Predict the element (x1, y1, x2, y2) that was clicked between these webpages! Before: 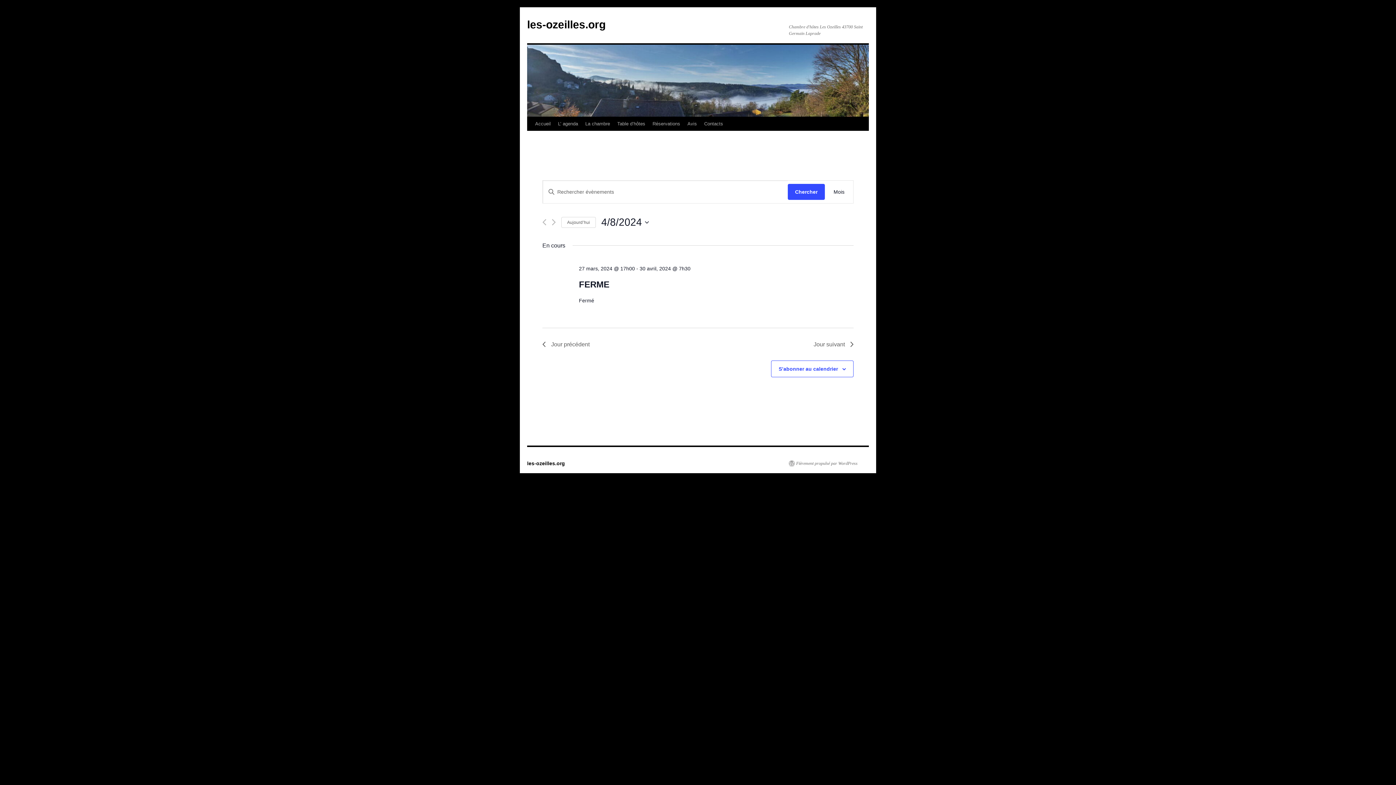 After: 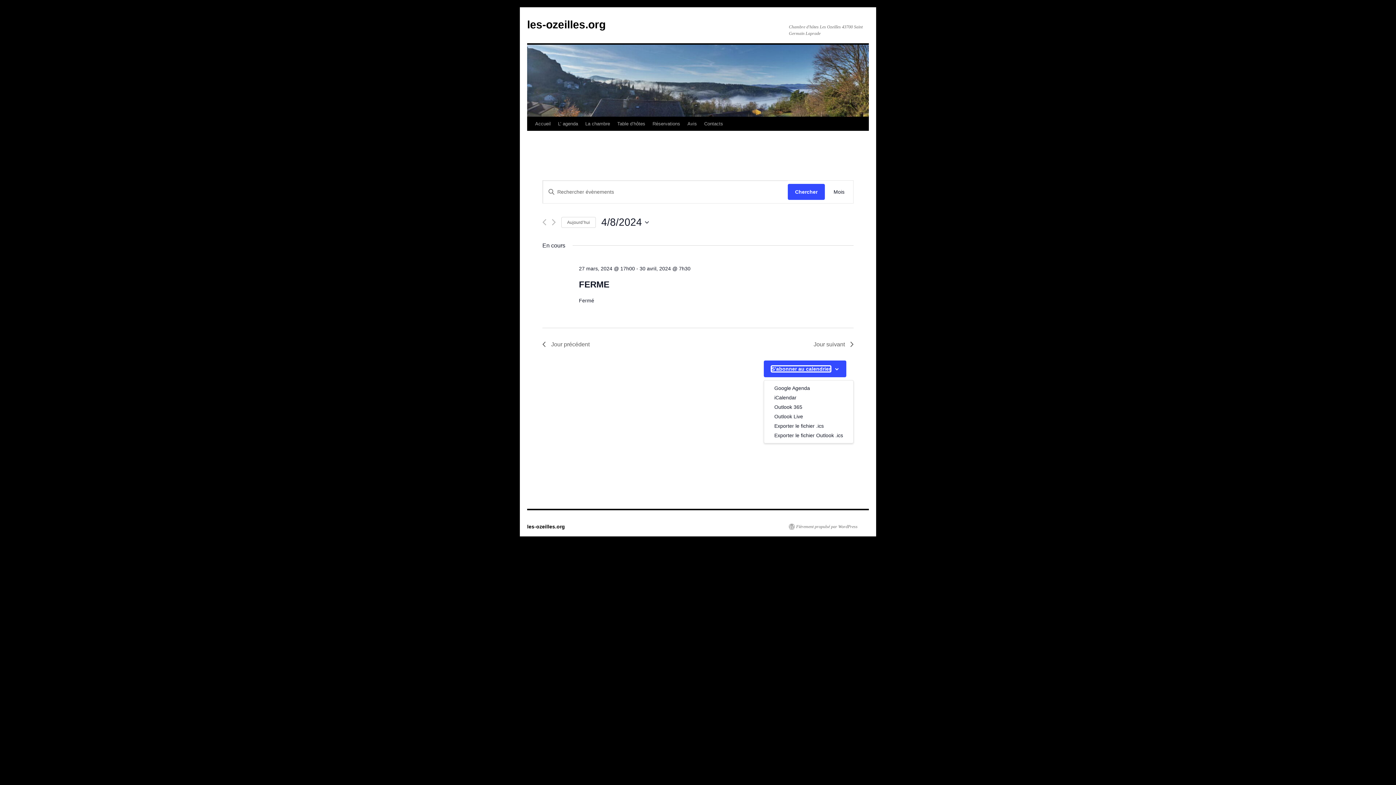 Action: label: S’abonner au calendrier bbox: (778, 366, 838, 372)